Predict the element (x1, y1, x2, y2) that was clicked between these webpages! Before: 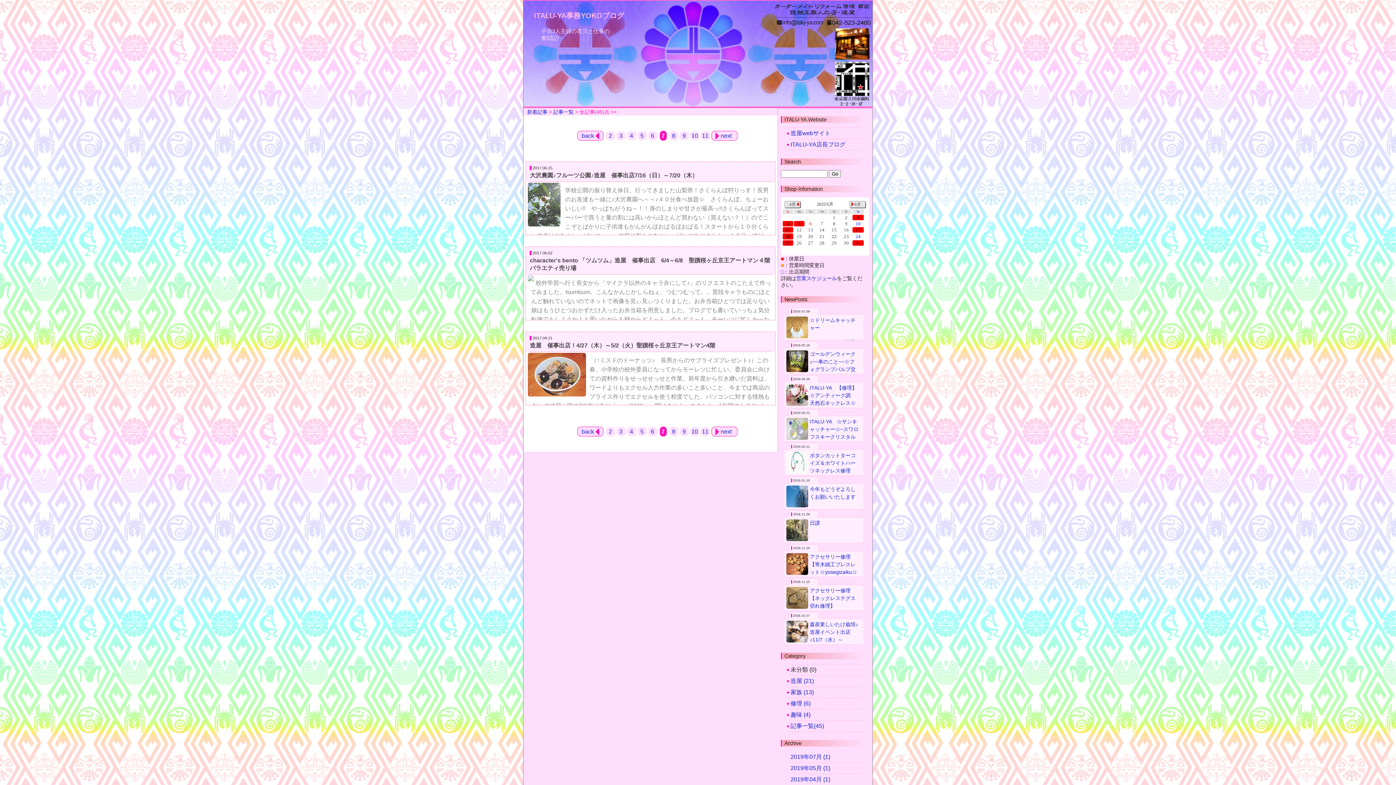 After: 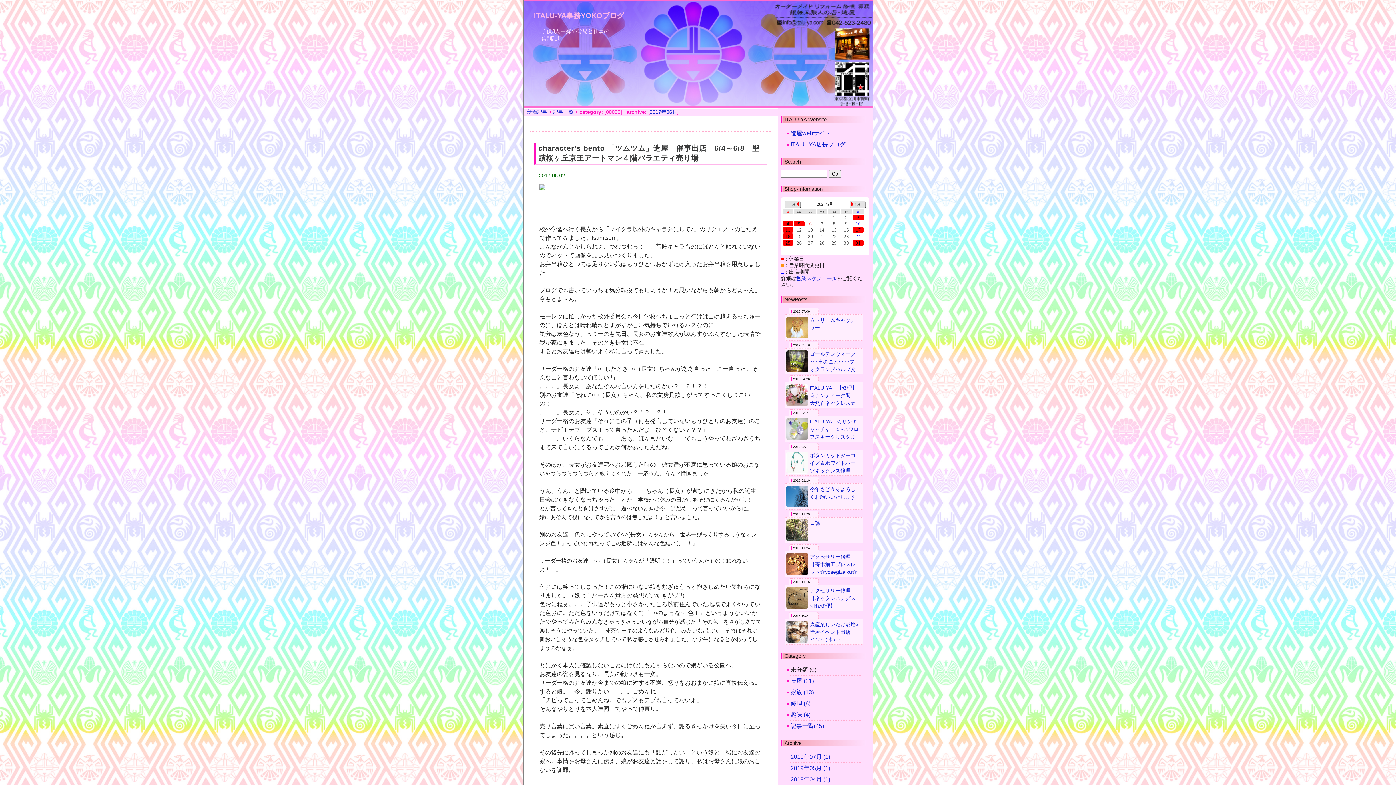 Action: label: 2017.06.02
character's bento 「ツムツム」造屋　催事出店　6/4～6/8　聖蹟桜ヶ丘京王アートマン４階バラエティ売り場　
校外学習へ行く長女から「マイクラ以外のキャラ弁にして♪」のリクエストのこたえて作ってみました。tsumtsum。こんなかんじかしらねぇ、つむつむって。。普段キャラものにほとんど触れていないのでネットで画像を見ぃ見ぃつくりました。お弁当箱ひとつでは足りない娘はもうひとつおかずだけ入ったお弁当箱を用意しました。ブログでも書いていっちょ気分転換でもしようか！と思いながらも朝からどよ～ん。今もどよ～ん。モーレツに忙しかった校外委員会も今日学校へちょこっと行けば山は越えるっちゅーのに、ほんとは晴れ晴れとすがすがしい気持ちでいれるハズなのに気分は灰色なう。っつーのも先日、長女のお友達数人がぷんすかぷんすかした表情で我が家にきました。そのとき長女は不在。するとお友達らは勢いよく私に言ってきました。リーダー格のお友達「○○したとき○○（長女）ちゃんがああ言った、こー言った。そんなこと言わないでほしい!!」。。。。長女よ！あなたそんな言い方をしたのかい？！？！？！別のお友達「それに○○（長女）ちゃん、私の文房具欲しがってすっごくしつこいの！！」。。。。長女よ、そ、そうなのかい？！？！？！リーダー格のお友達「それにこの子（何も発言していないもうひとりのお友達）のこと、チビ！デブ！ブス！って言ったんだよ、ひどくない？？？」。。。。いくらなんでも。。。あぁ、ほんまかいな。。でもこうやってわざわざうちまで来て言いにくるってことは何かあったんだね。そのほか、長女がお友達宅へお邪魔した時の、彼女達が不満に思っている娘のおこないをつらつらつらつらと教えてくれた。一応うん、うんと聞きました。うん、うん、と聞いている途中から「○○ちゃん（長女）が遊びにきたから私の誕生日会はできなくなっちゃった」とか「学校がお休みの日だけあそびにくるんだから！」とか言ってきたときはさすがに「遊べないときは今日はだめ、って言っていいからね。一緒にあそんで後になってから言うのは無しだよ！」と言いました。別のお友達「色おにやっていて○○(長女）ちゃんから「世界一びっくりするようなオレンジ色！」っていわれたってこの近所にはそんな色無いし！！」リーダー格のお友達「○○（長女）ちゃんが「透明！！」っていうんだもの！触れないよ！！」色おには笑ってしまった！この場にいない娘をむぎゅうっと抱きしめたい気持ちになりました。（娘よ！かーさん貴方の発想だいすきだぜ!!）色おにねぇ。。。子供達がもっと小さかったころ以前住んでいた地域でよくやっていた色おに。ただ色をいうだけではなくて「○○のような○○色！」というようないいかたでやってみたらみんなきゃっきゃっいいながら自分が感じた「その色」をさがしあてて楽しそうにやっていた。「抹茶ケーキのようなみどり色」みたいな感じで。それはそれは皆おいしそうな色をタッチしていて私は感心させられました。小学生になるとかわってしまうのかなぁ。とにかく本人に確認しないことにはなにも始まらないので娘がいる公園へ。お友達の姿を見るなり、長女の顔つきも一変。リーダー格のお友達が今までの娘に対する不満、怒りをおおまかに娘に直接伝える。すると娘。「今、謝りたい。。。。ごめんね」「チビって言ってごめんね。でもブスもデブも言ってないよ」そんなやりとりを本人達同士でやって仲直り。売り言葉に買い言葉。素直にすぐごめんねが言えず、謝るきっかけを失い今日に至ってしまった。。。。という感じ。その後先に帰ってしまった別のお友達にも「話がしたい」という娘と一緒にお友達の家へ。事情をお母さんに伝え、娘がお友達と話をして謝り、私はお母さんに娘のおこないを謝罪。家に帰ってお夕飯の準備をする気分になれず、娘とふたりいろいろ話ながらぶらぶら散歩しました。年子で生まれた娘。ふたりの兄ちゃん達と一緒くたに育ててしまったなぁ、と反省しました。長男、次男が小さかったころの向き合い方と娘とではまるっきり違う。コミュニケーションが足りていないのでは、、、と感じました。いつも小走りして家族のペースに合わせていた娘に対して申し訳なく思いました。娘は小２だけれど、向き合い方として娘が3-4歳だった頃の日常生活に戻ってみることにしました。これからもこういうことがちょいちょい起こるんだろうなぁ。小学校高学年や中学とかで。女子はめんどくさいなー。かたまるともっとめんどくさいなー。たのしい部分ももちろんもちろんたくさんあるけどね。女子たちよ、話があるなら１対１で話あおう。不満があるならそのとき解決しよう。　そのときは普通の態度で後になってから実は嫌だった、とかいうのはやめよう。ひとりでいることを恐れる必要はないと思うよ。ひとりでいるときと仲間といるときの態度は同じがいいよ。造屋　催事出店！6/4（日）～6/8（木）（８日は18：00まで）聖蹟桜ヶ丘　京王アートマン４階バラエティ売り場☆ご来店お待ちしております☆ bbox: (523, 241, 777, 326)